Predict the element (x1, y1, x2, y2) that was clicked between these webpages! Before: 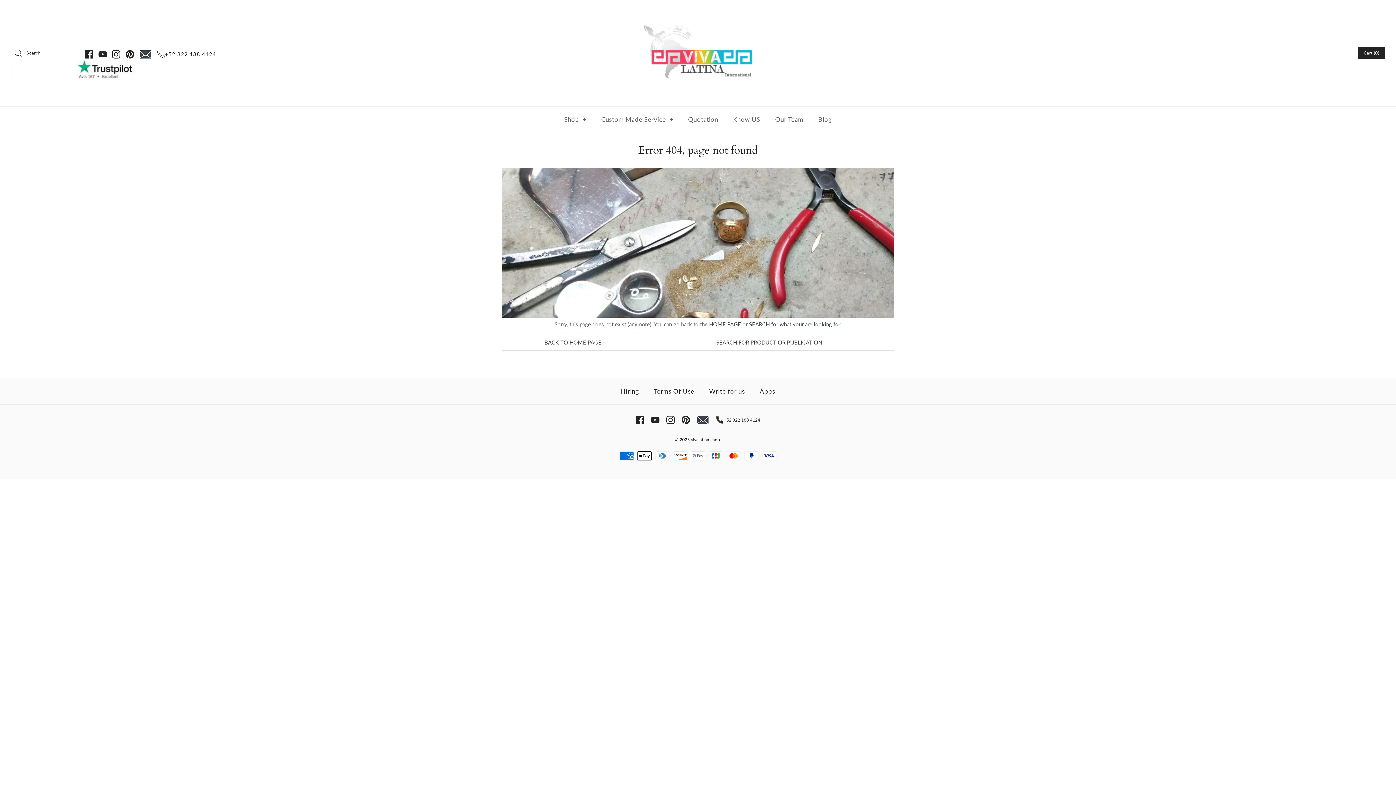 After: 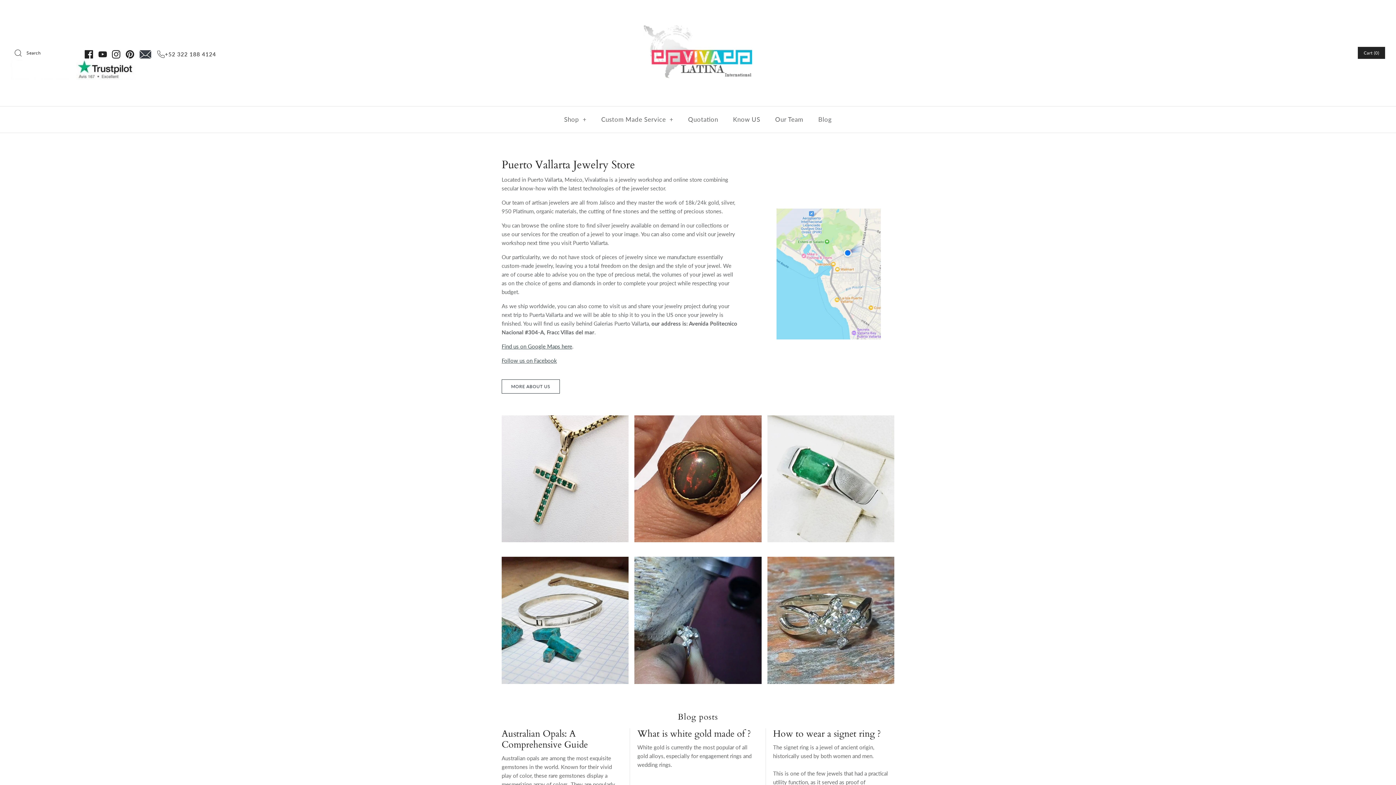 Action: bbox: (643, 8, 752, 14)